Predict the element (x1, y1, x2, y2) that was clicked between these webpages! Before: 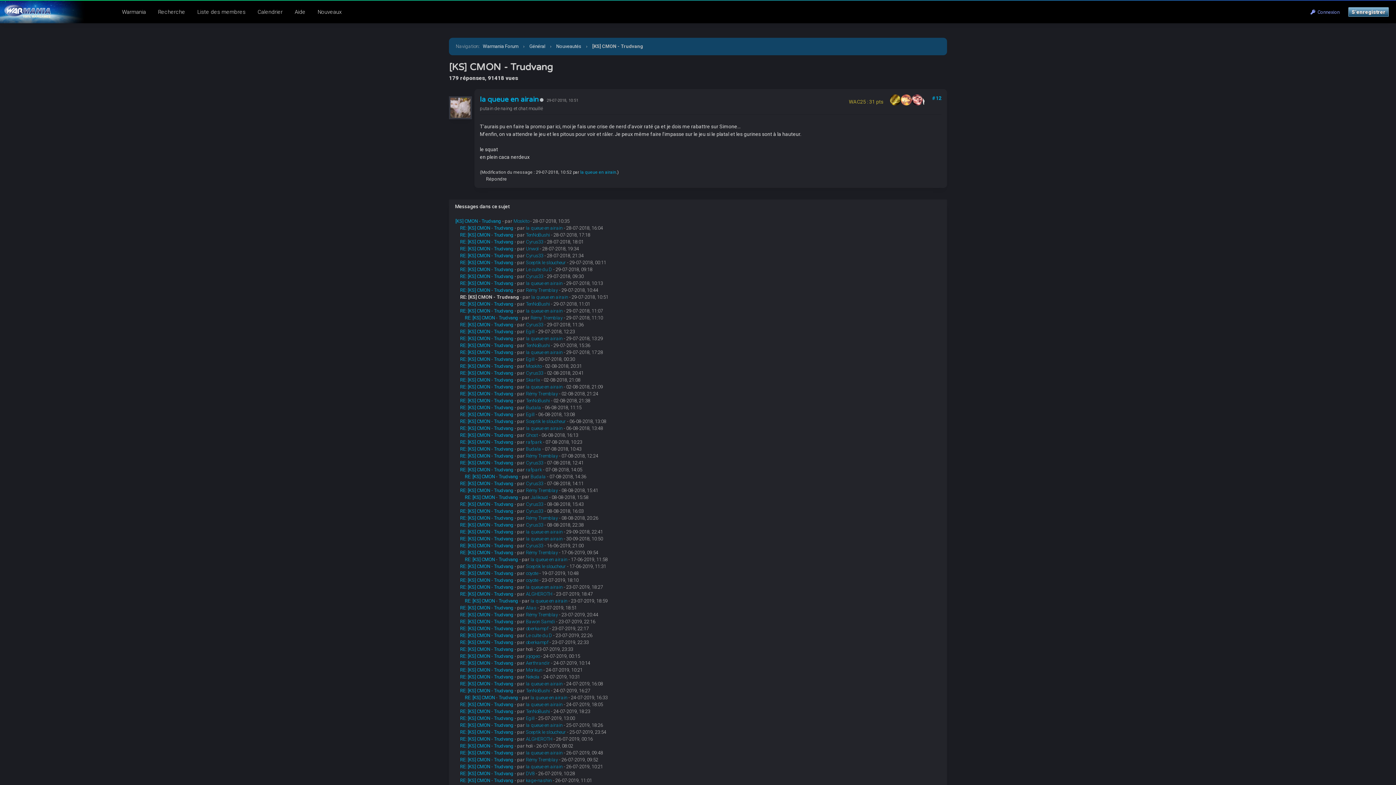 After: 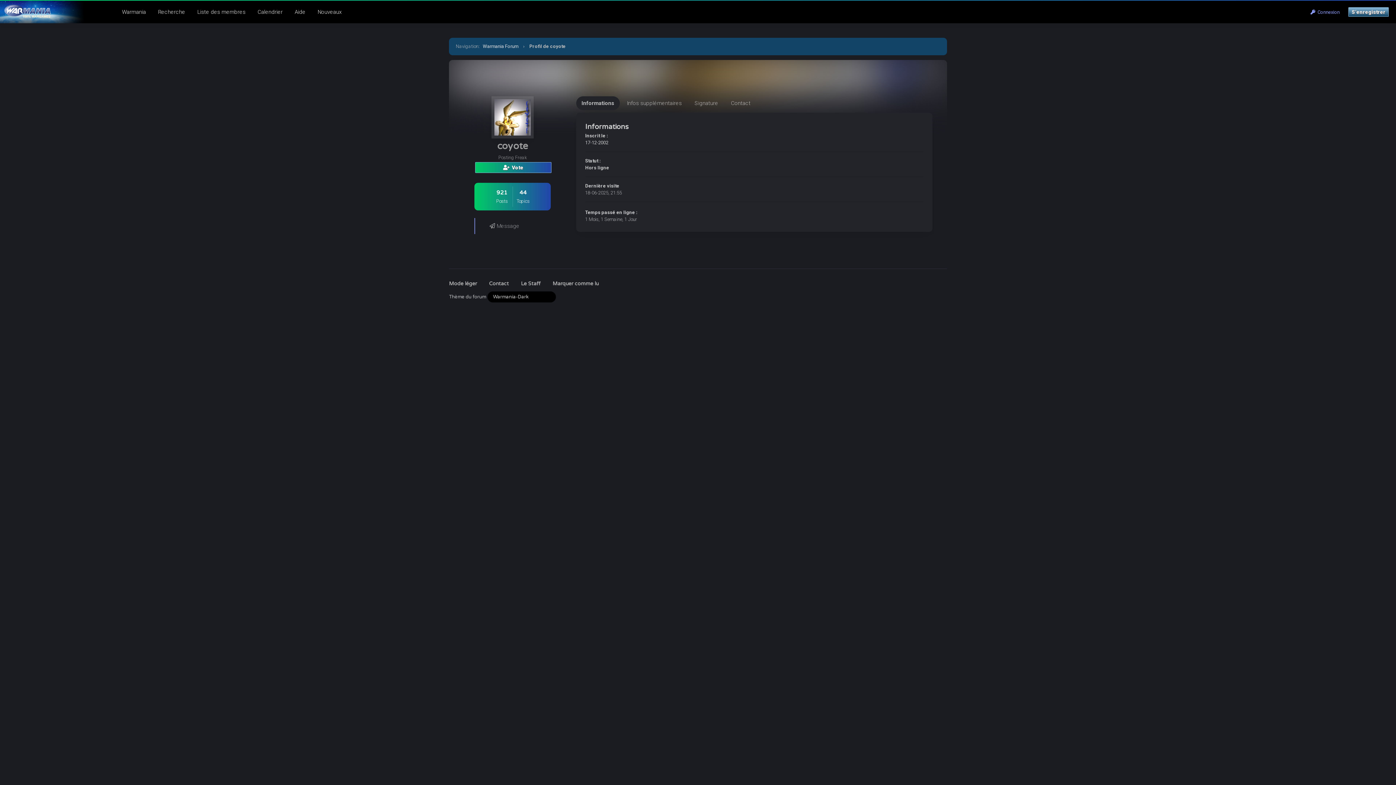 Action: bbox: (526, 570, 538, 576) label: coyote